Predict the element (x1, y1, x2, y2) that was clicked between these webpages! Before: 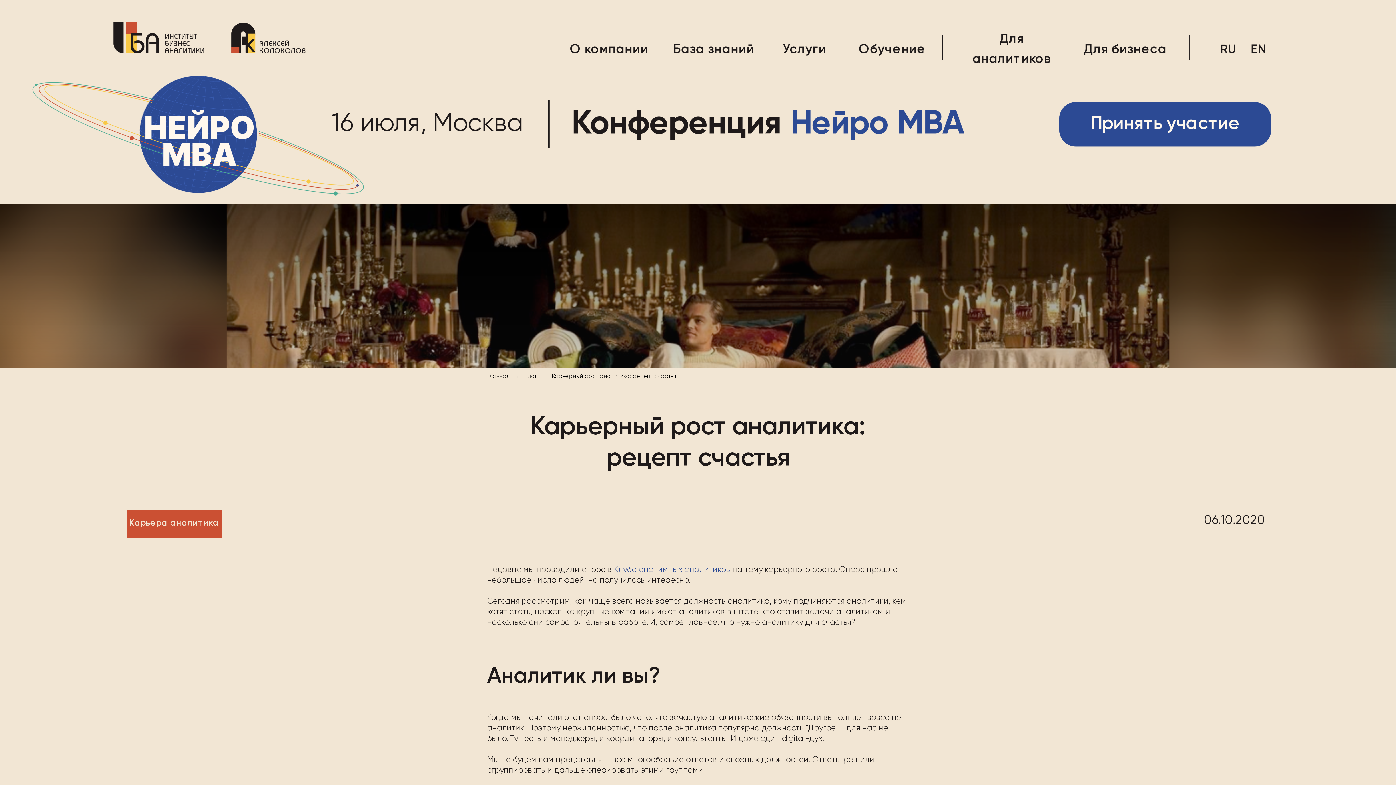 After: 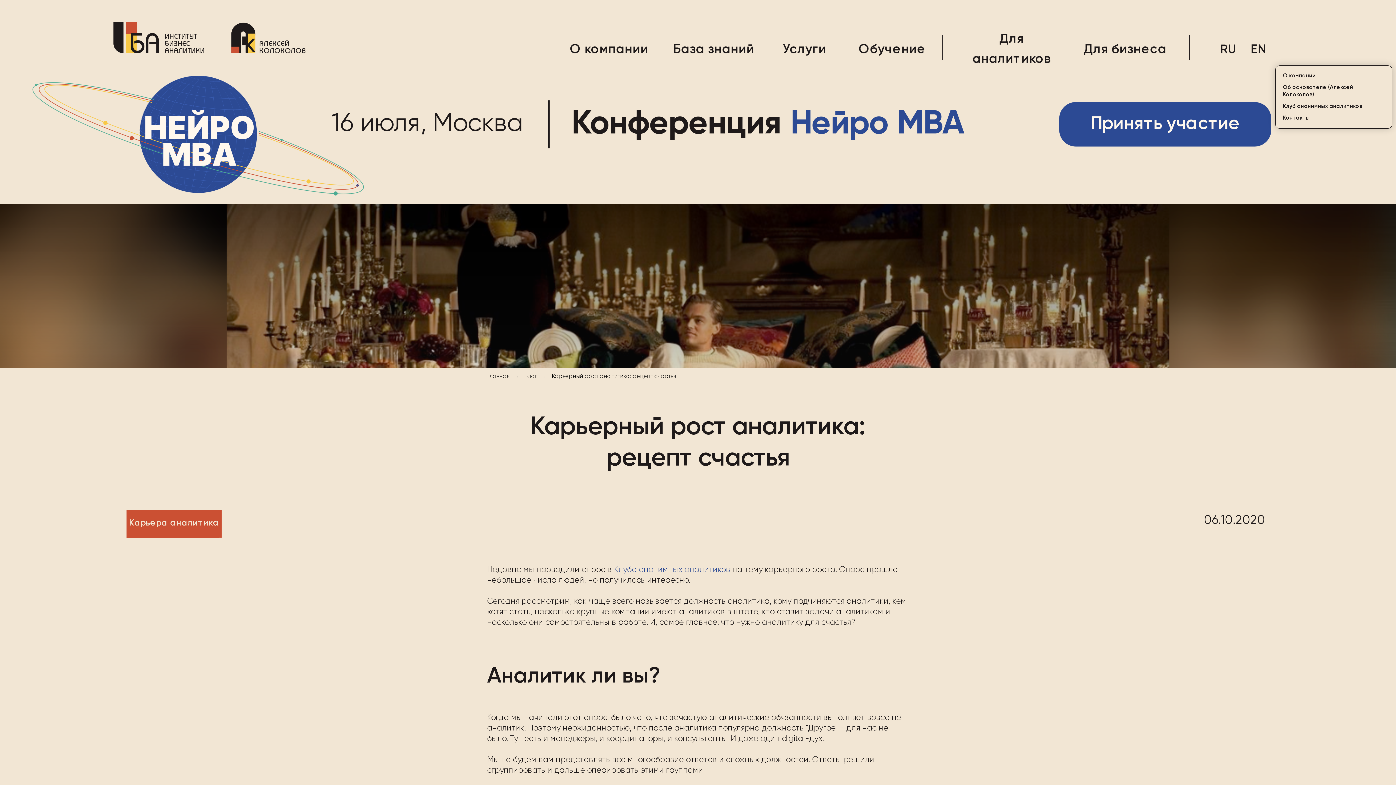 Action: bbox: (570, 55, 649, 56)